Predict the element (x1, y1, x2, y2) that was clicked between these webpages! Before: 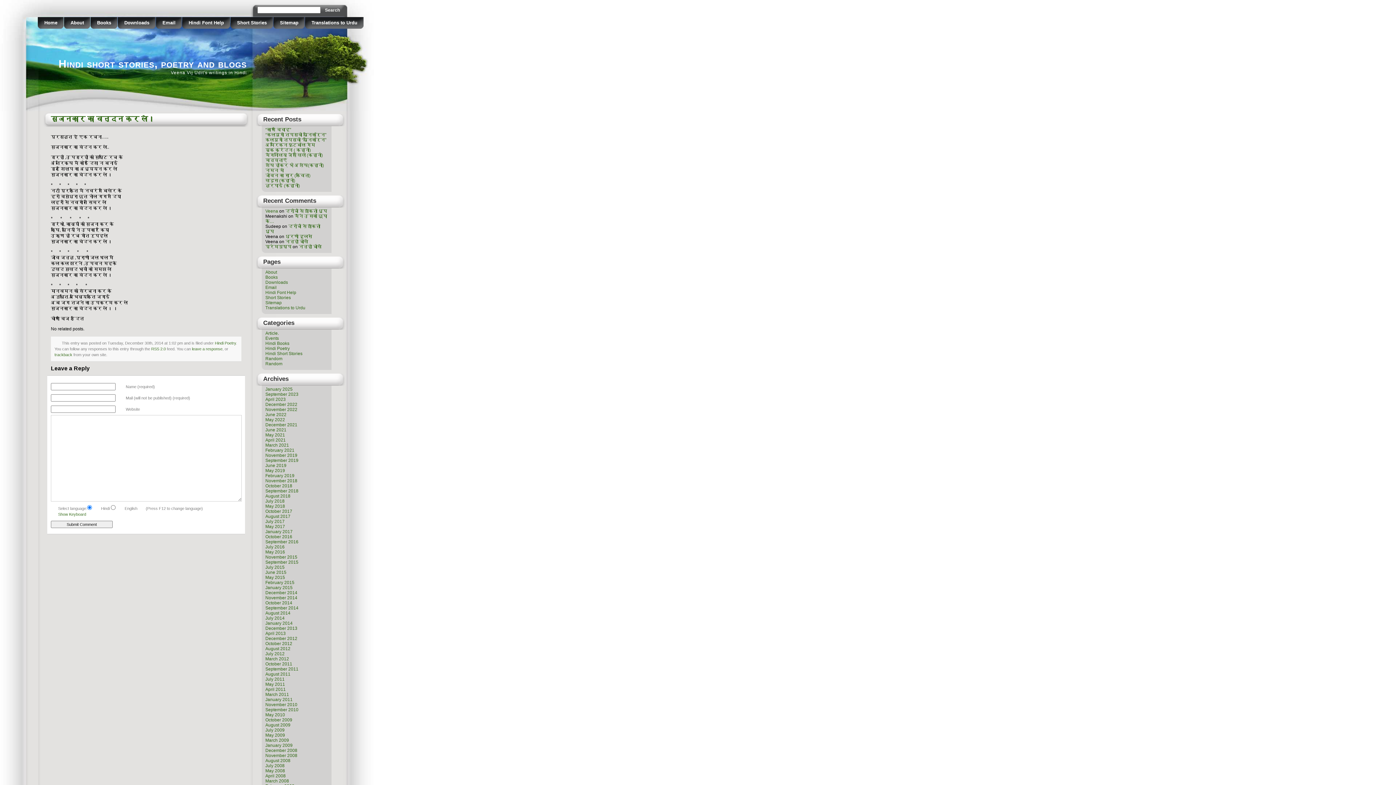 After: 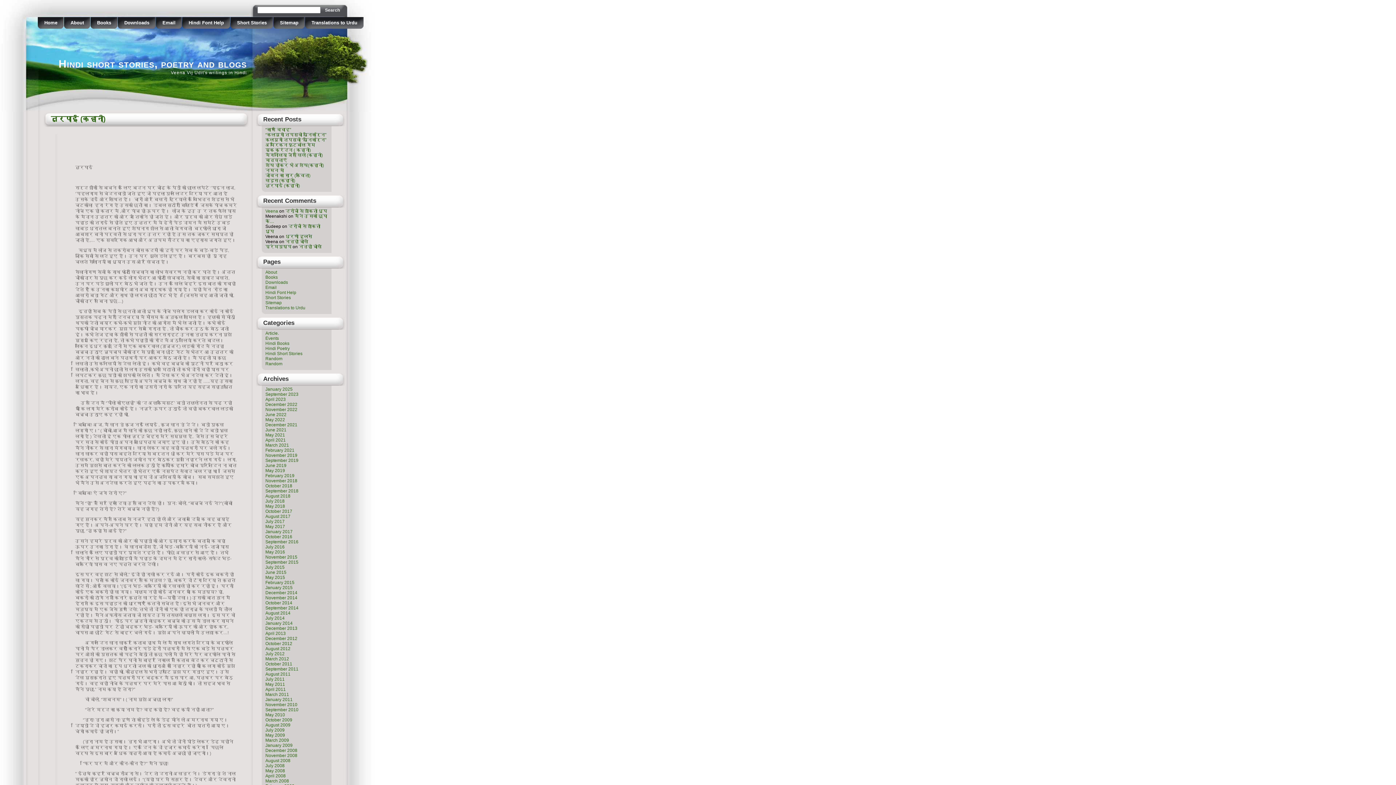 Action: bbox: (265, 183, 300, 188) label: तुरपाई (कहानी)